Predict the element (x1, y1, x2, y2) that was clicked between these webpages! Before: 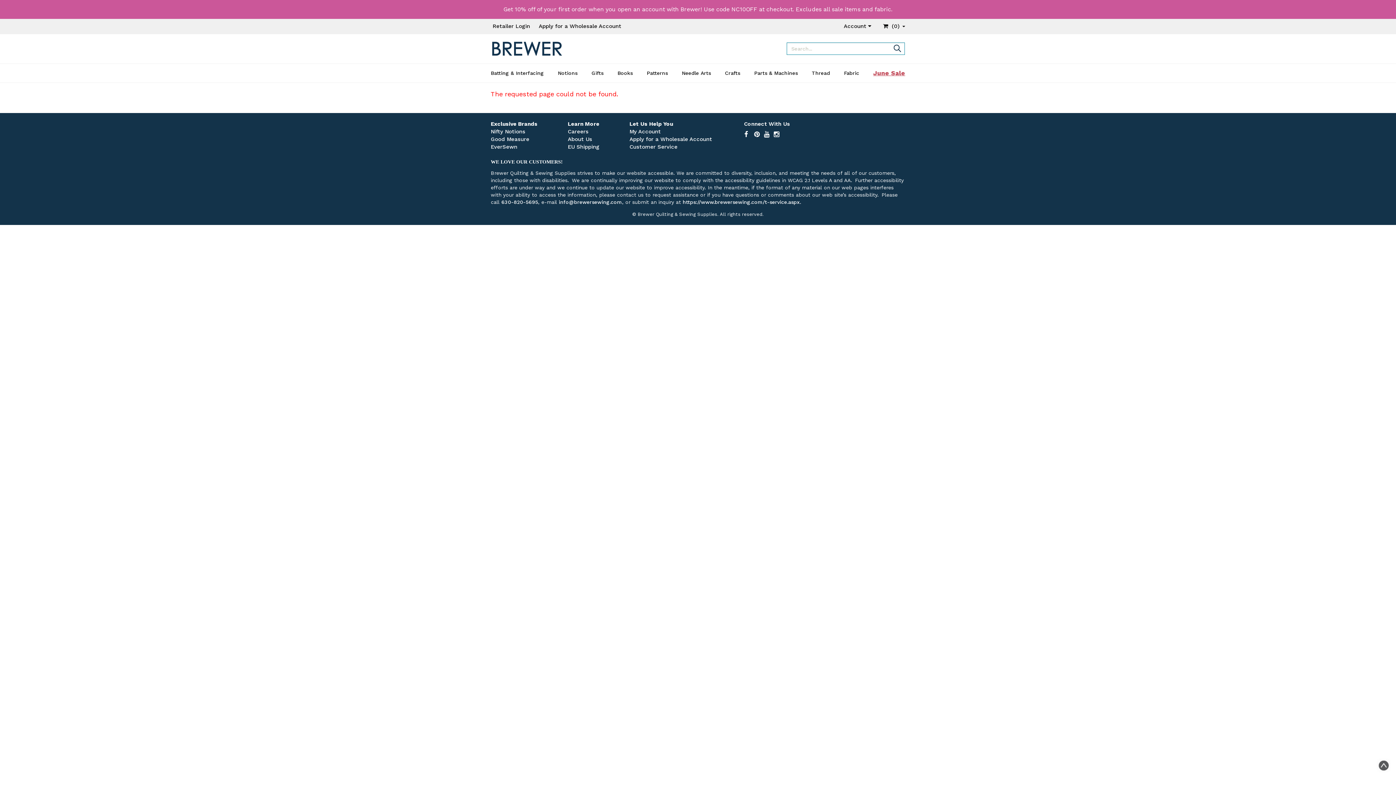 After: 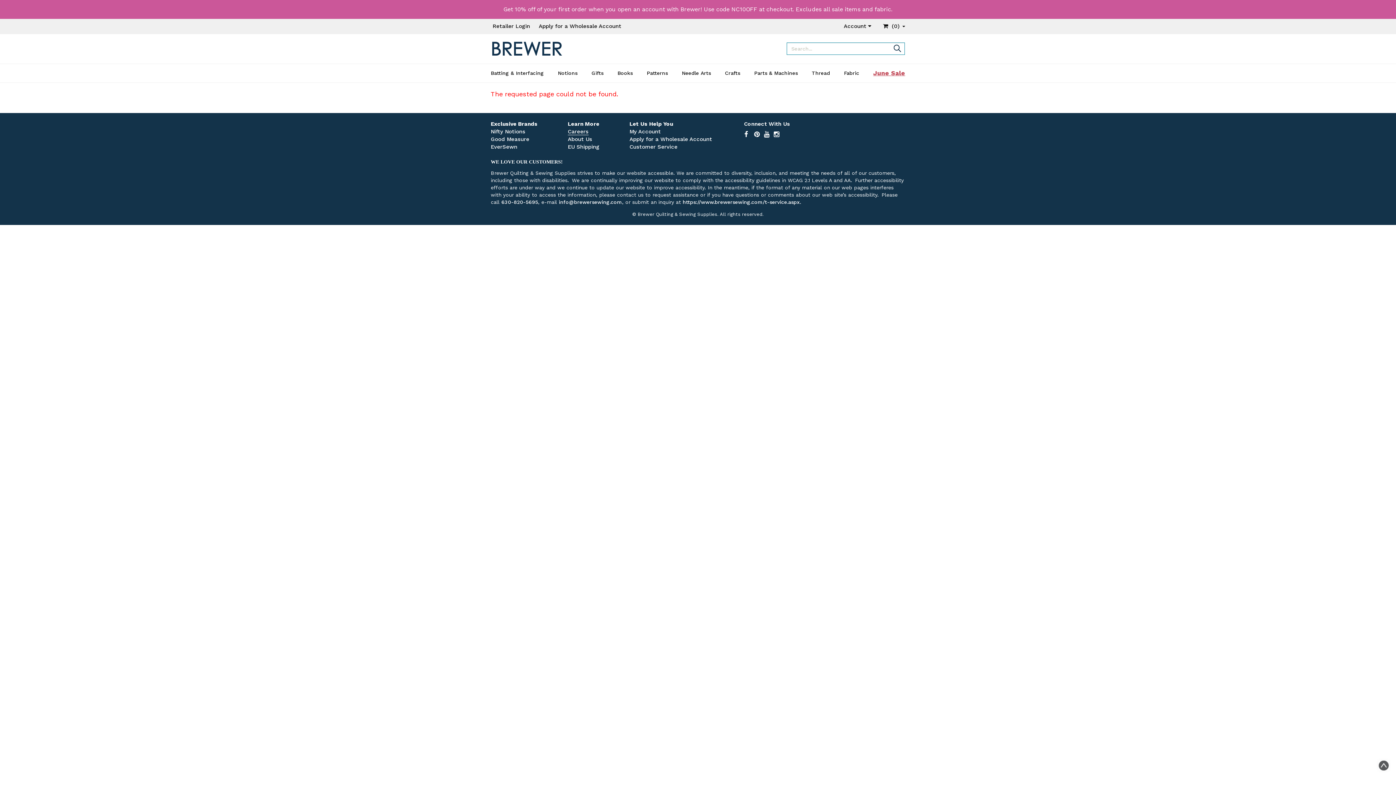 Action: bbox: (567, 128, 588, 134) label: Careers